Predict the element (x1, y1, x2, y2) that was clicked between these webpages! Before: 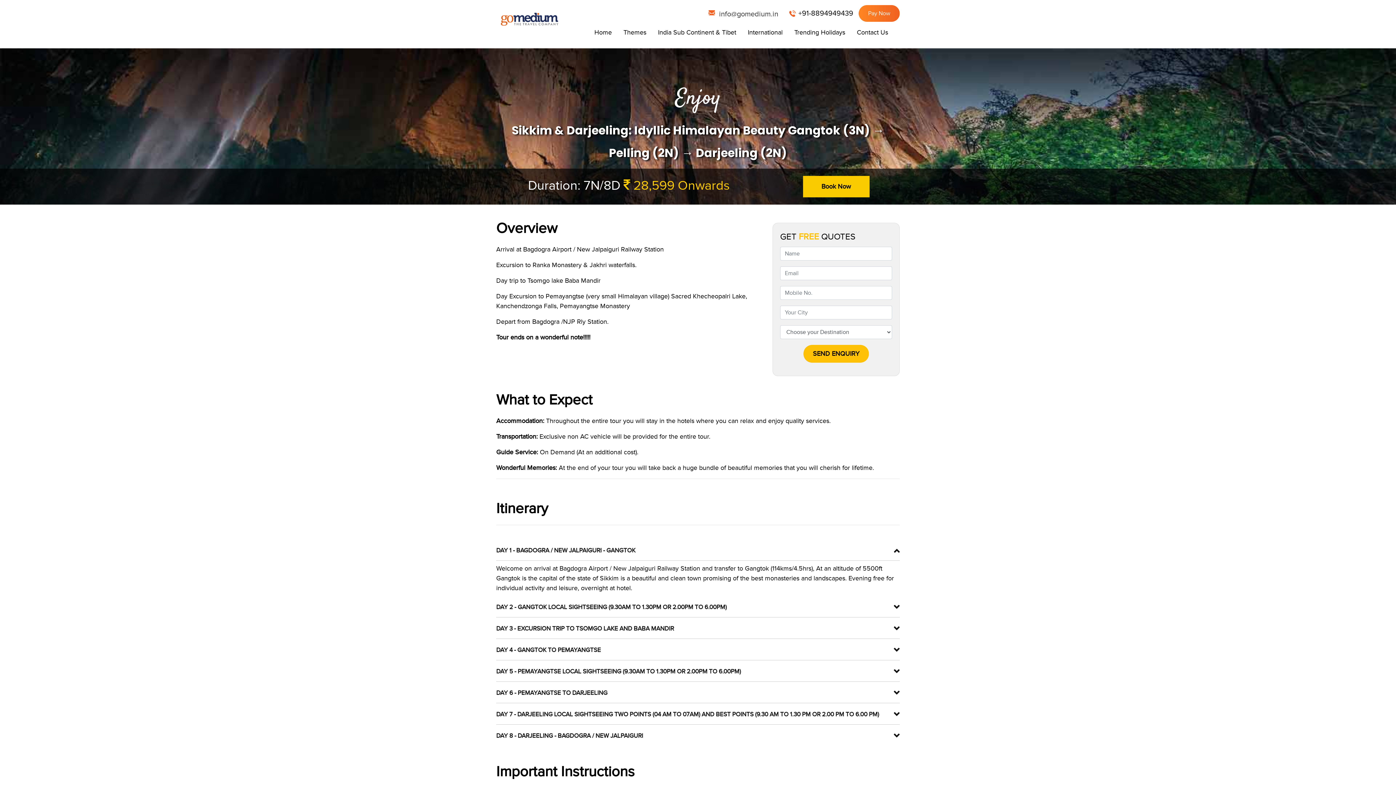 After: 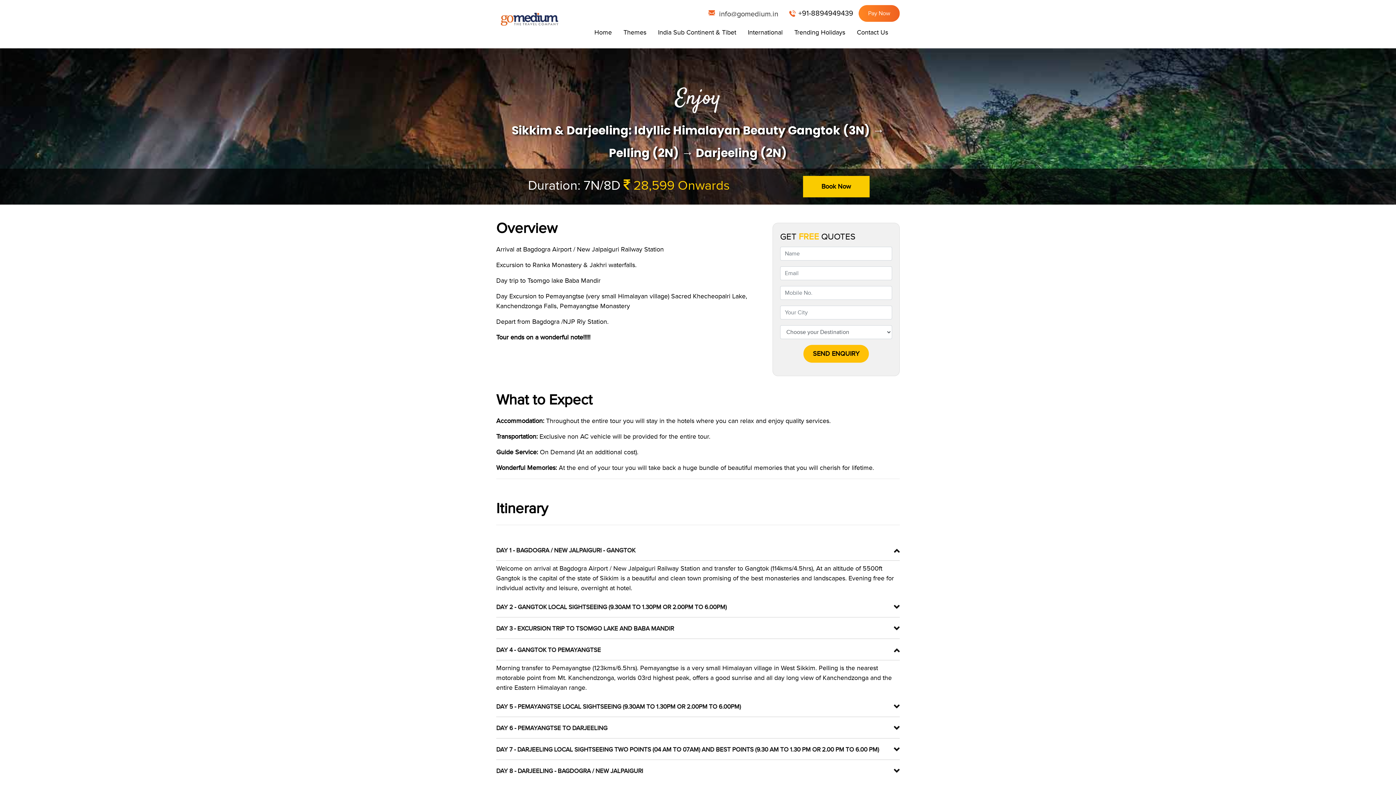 Action: bbox: (496, 642, 900, 660) label: DAY 4 - GANGTOK TO PEMAYANGTSE